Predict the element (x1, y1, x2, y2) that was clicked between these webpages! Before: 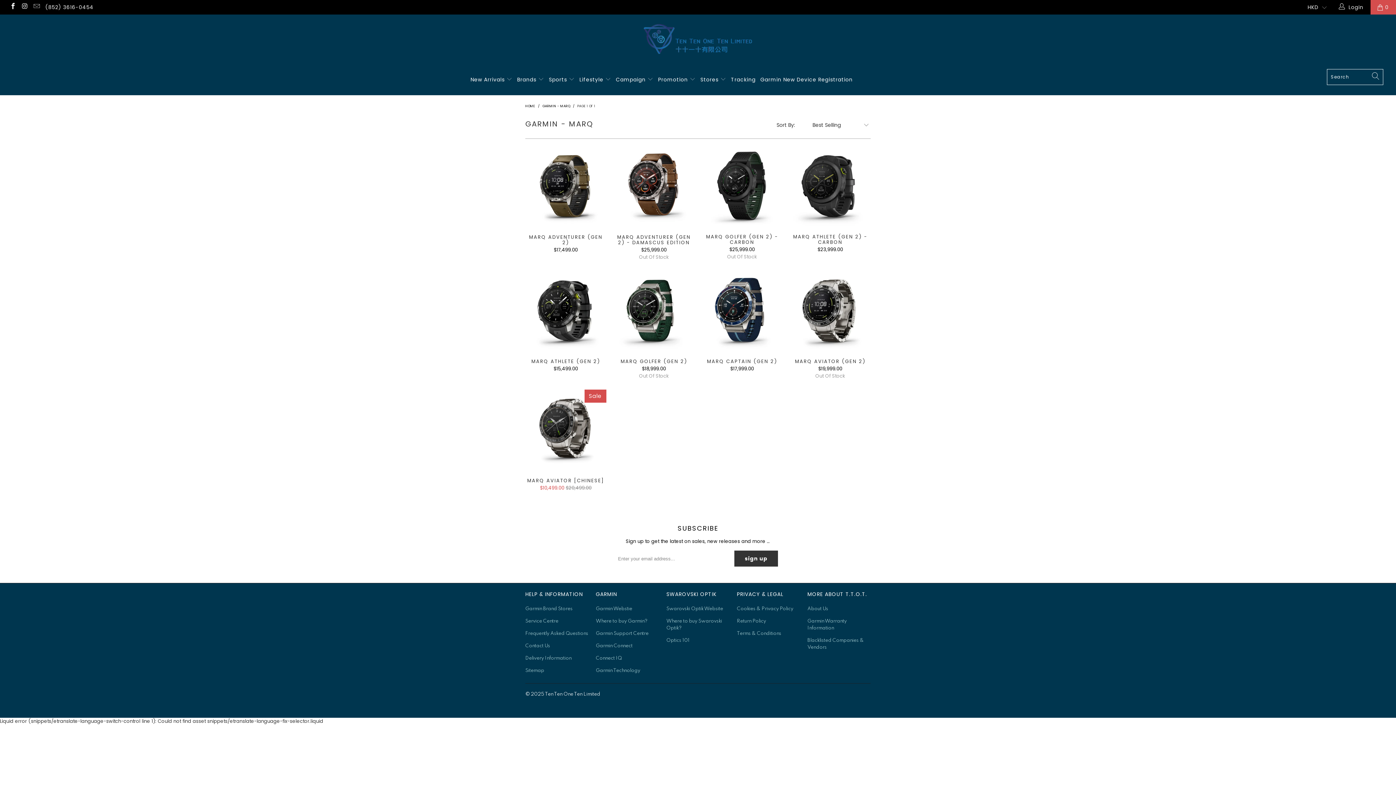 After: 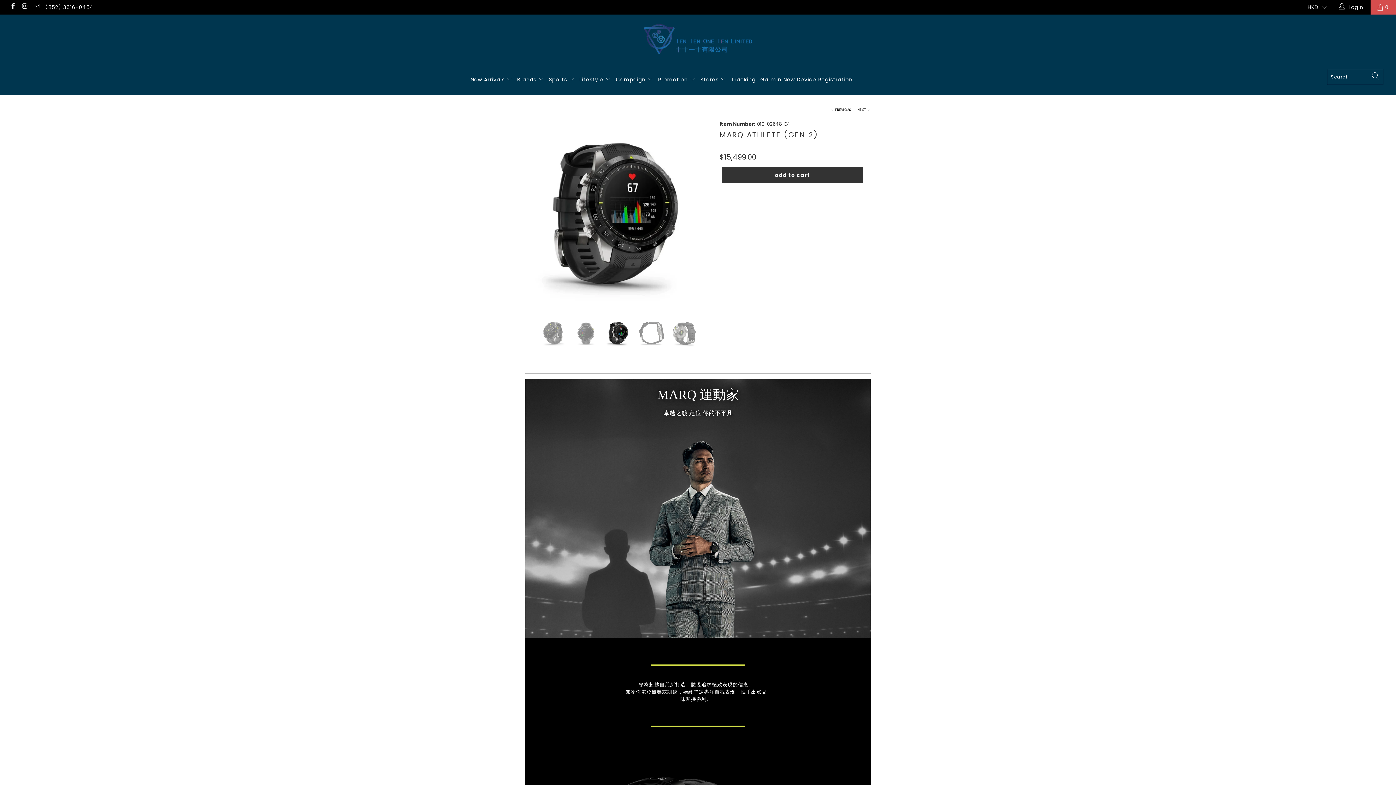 Action: bbox: (525, 270, 606, 351) label: MARQ Athlete (Gen 2)